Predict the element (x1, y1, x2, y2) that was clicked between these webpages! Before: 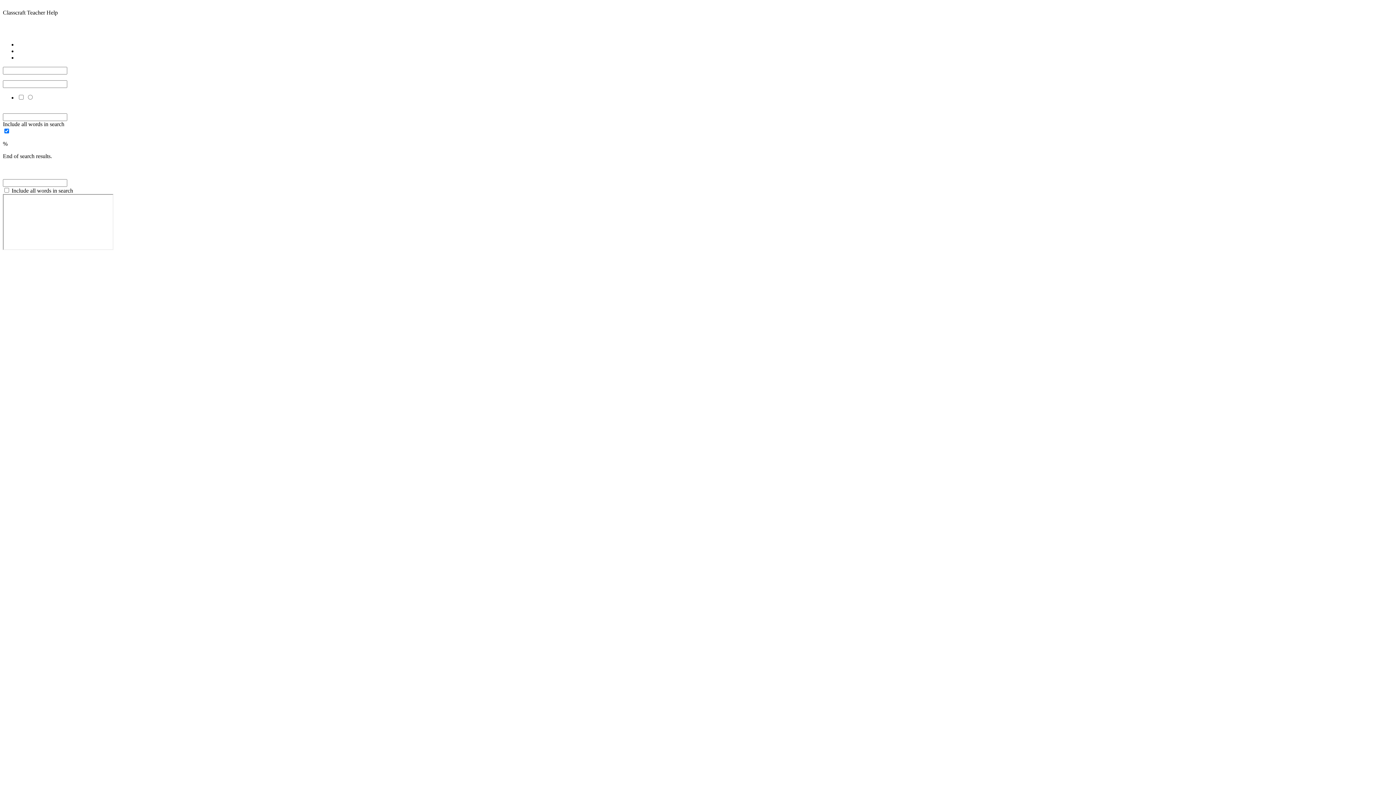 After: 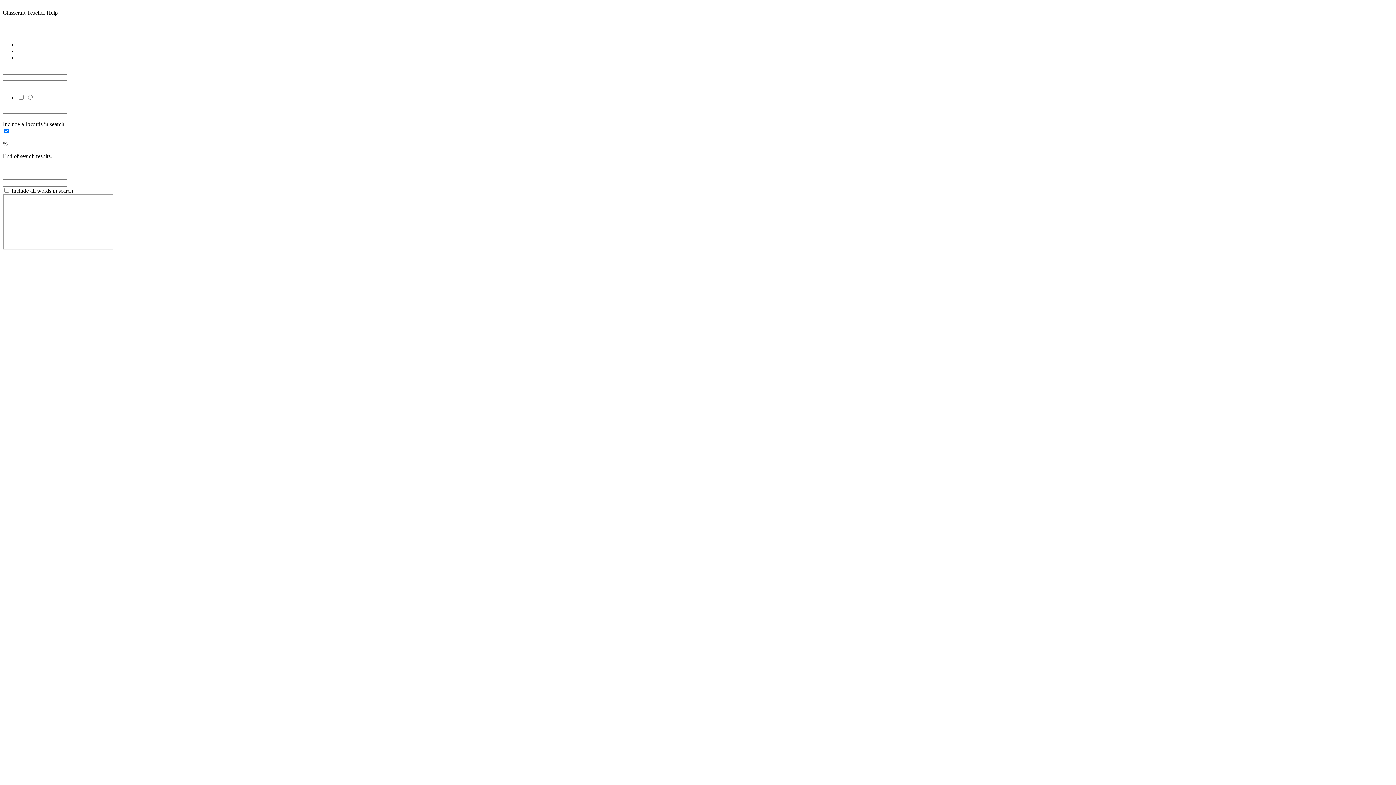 Action: bbox: (2, 16, 4, 22) label:  